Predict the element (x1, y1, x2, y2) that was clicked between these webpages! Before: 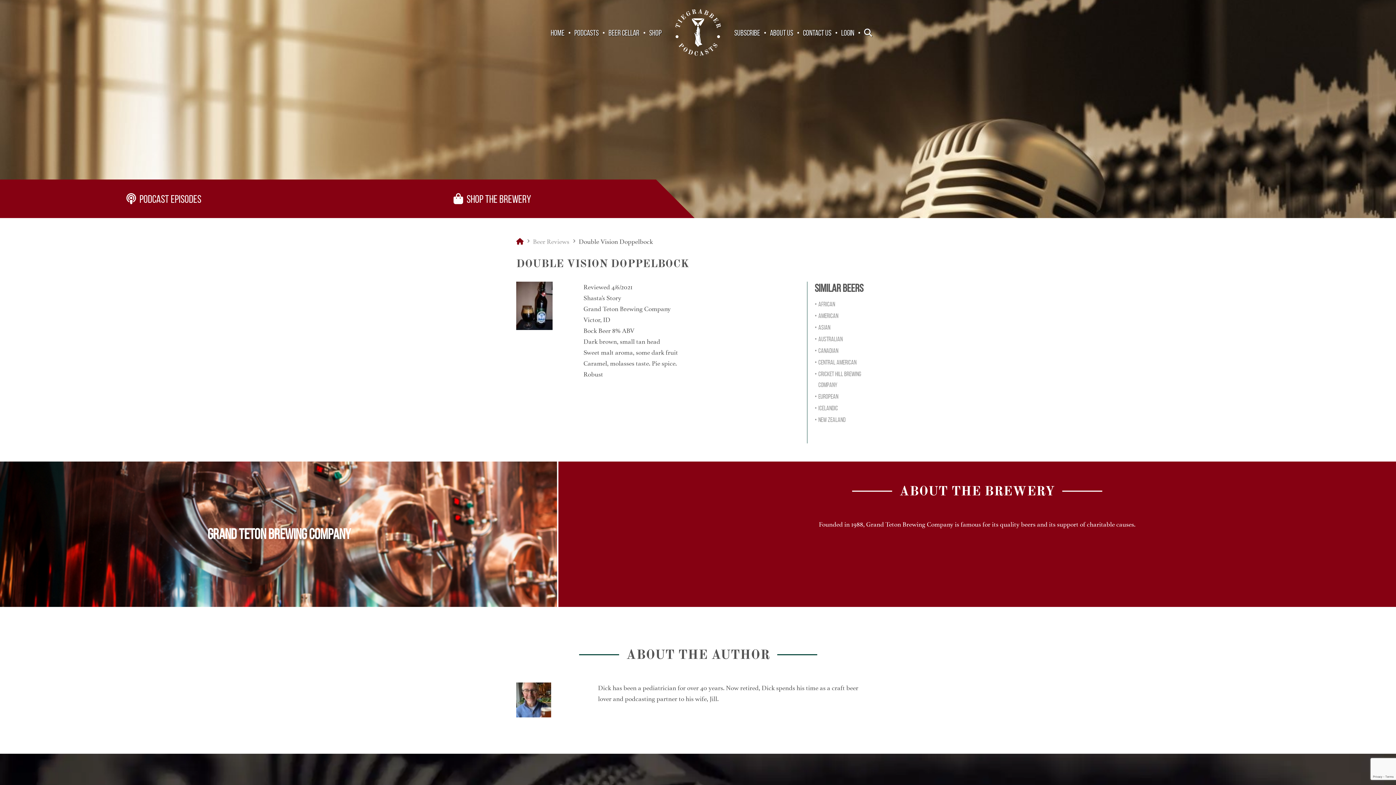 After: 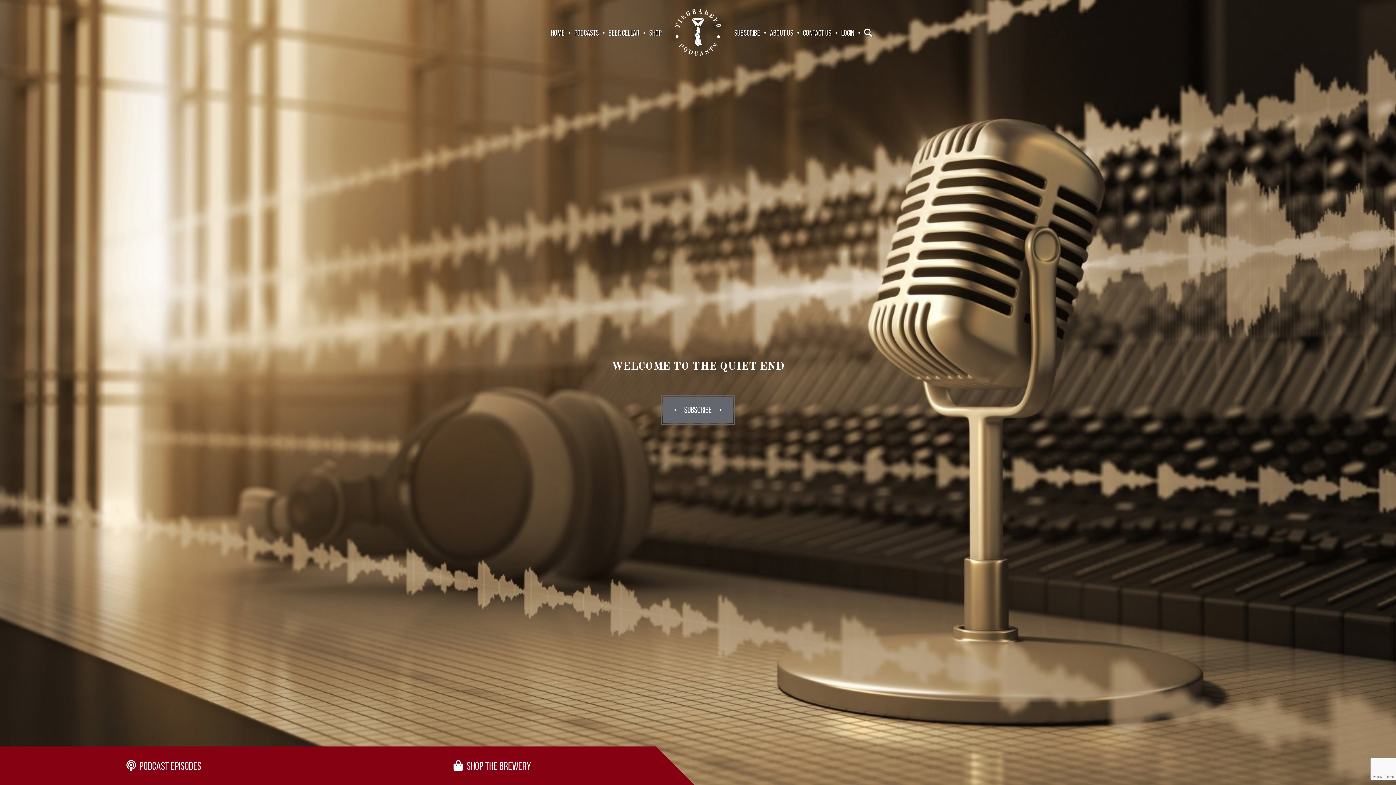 Action: label: Australian bbox: (814, 333, 842, 344)